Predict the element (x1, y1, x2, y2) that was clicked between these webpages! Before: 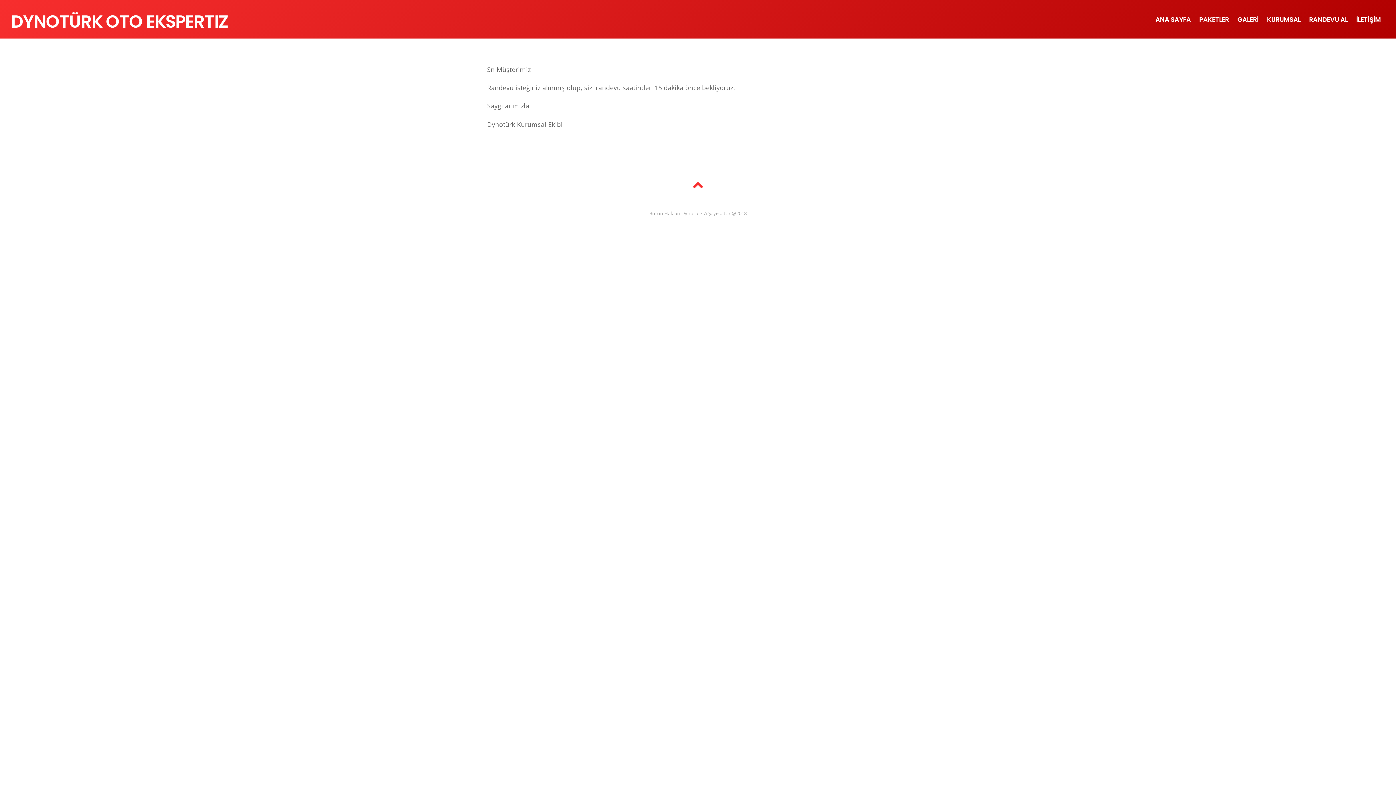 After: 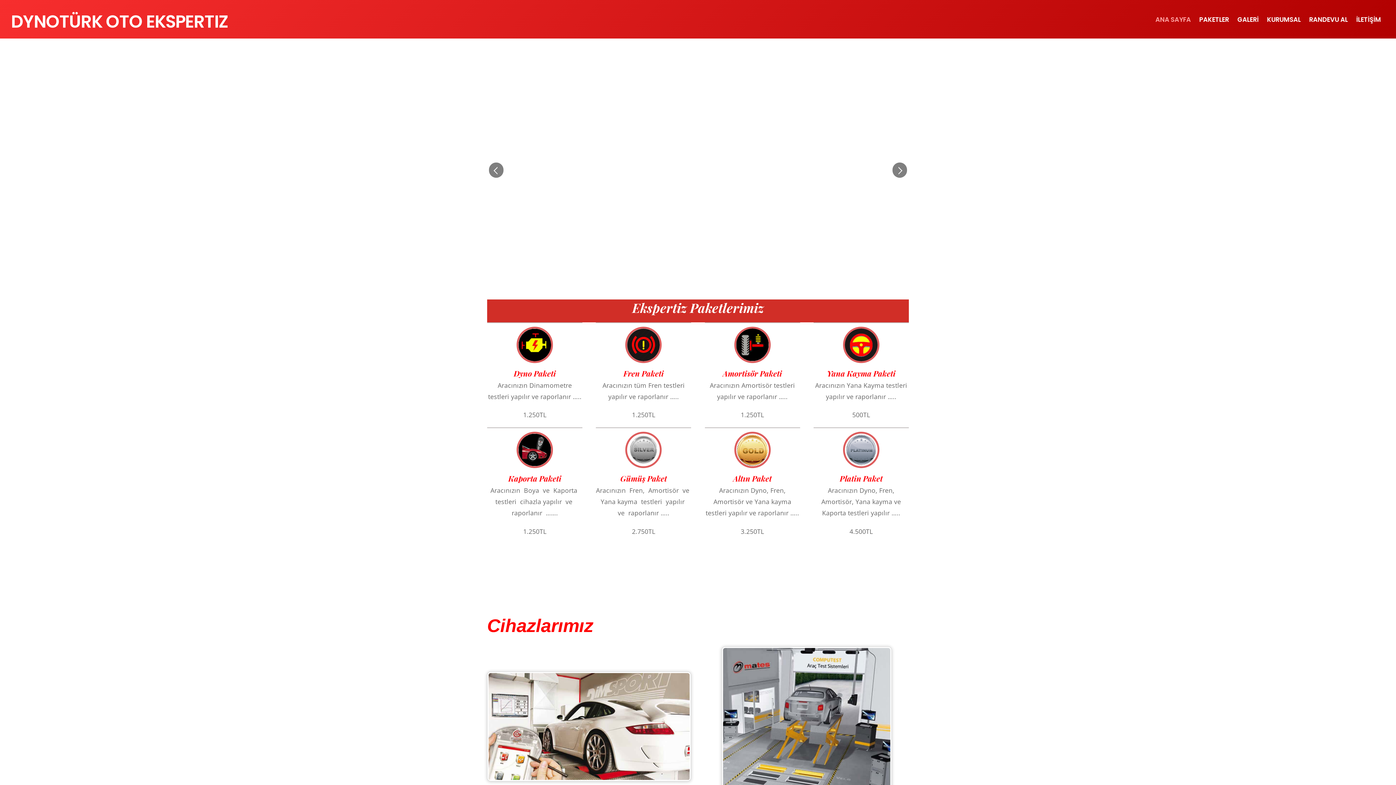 Action: label: ANA SAYFA bbox: (1152, 13, 1194, 26)